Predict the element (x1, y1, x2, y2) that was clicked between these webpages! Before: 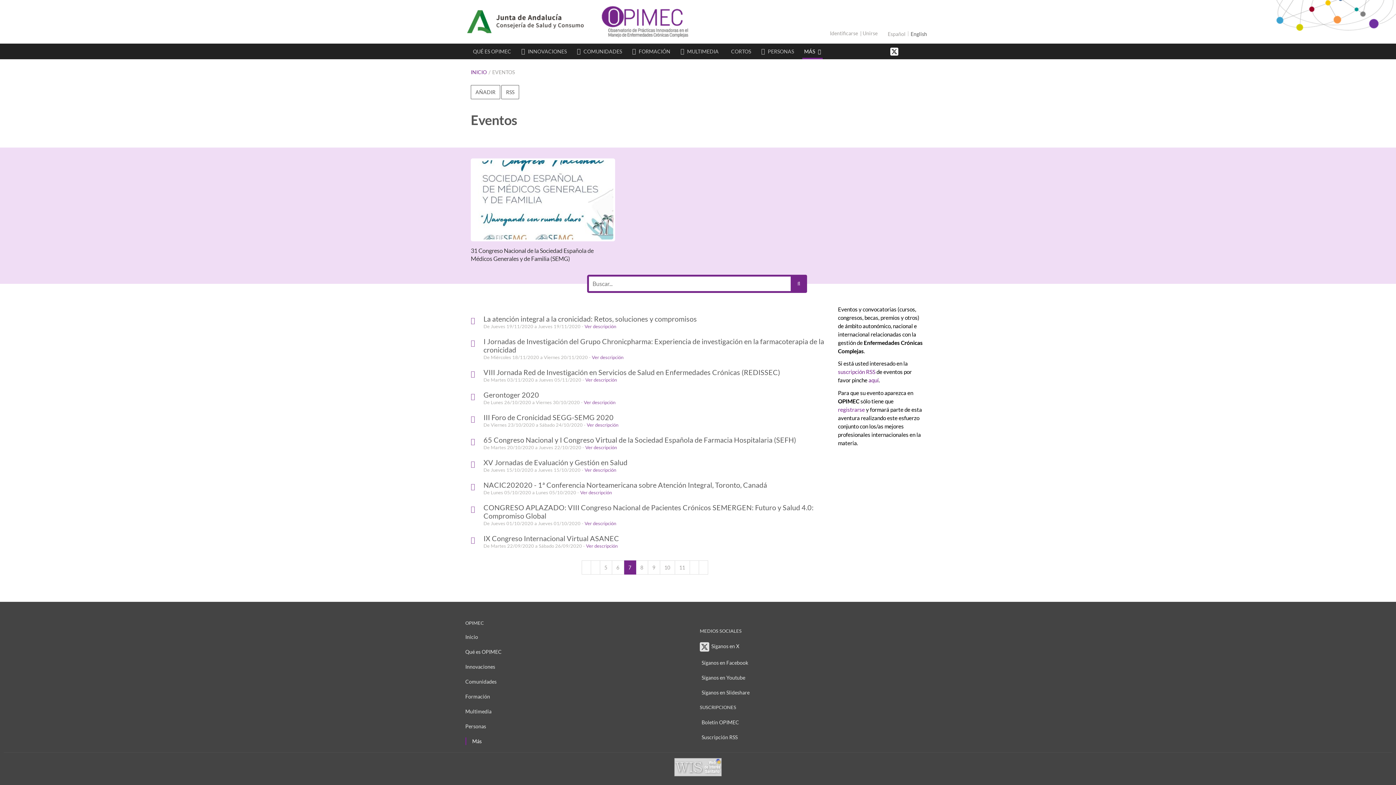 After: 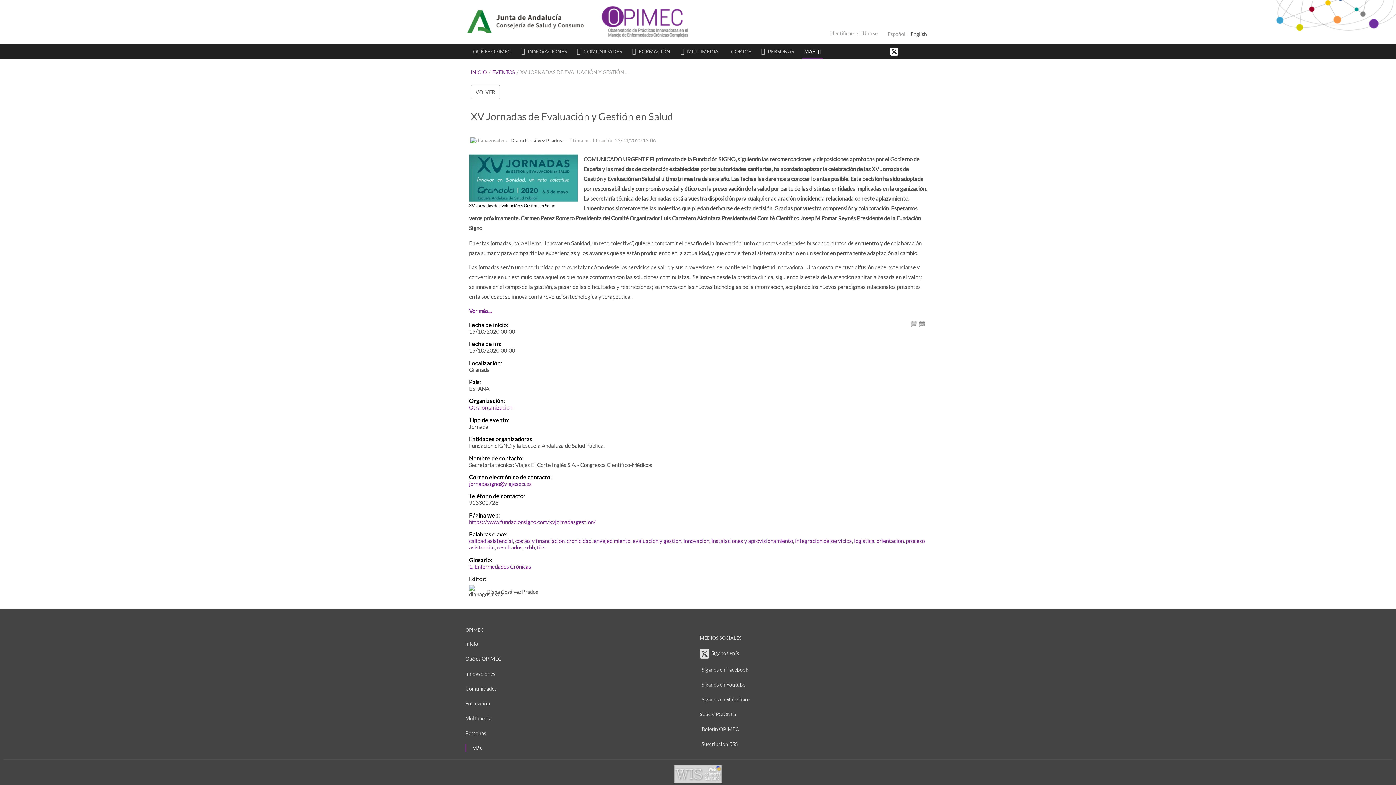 Action: bbox: (483, 458, 627, 466) label: XV Jornadas de Evaluación y Gestión en Salud